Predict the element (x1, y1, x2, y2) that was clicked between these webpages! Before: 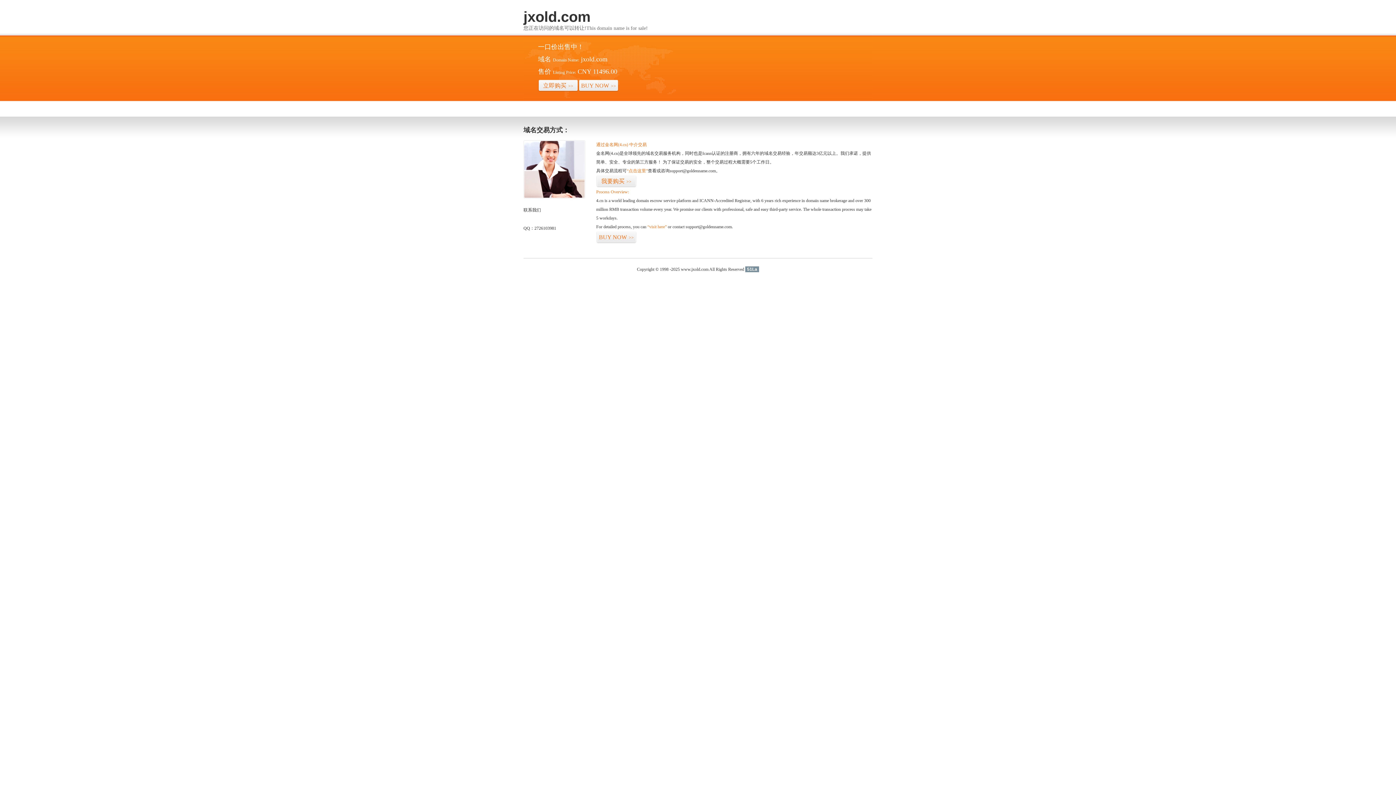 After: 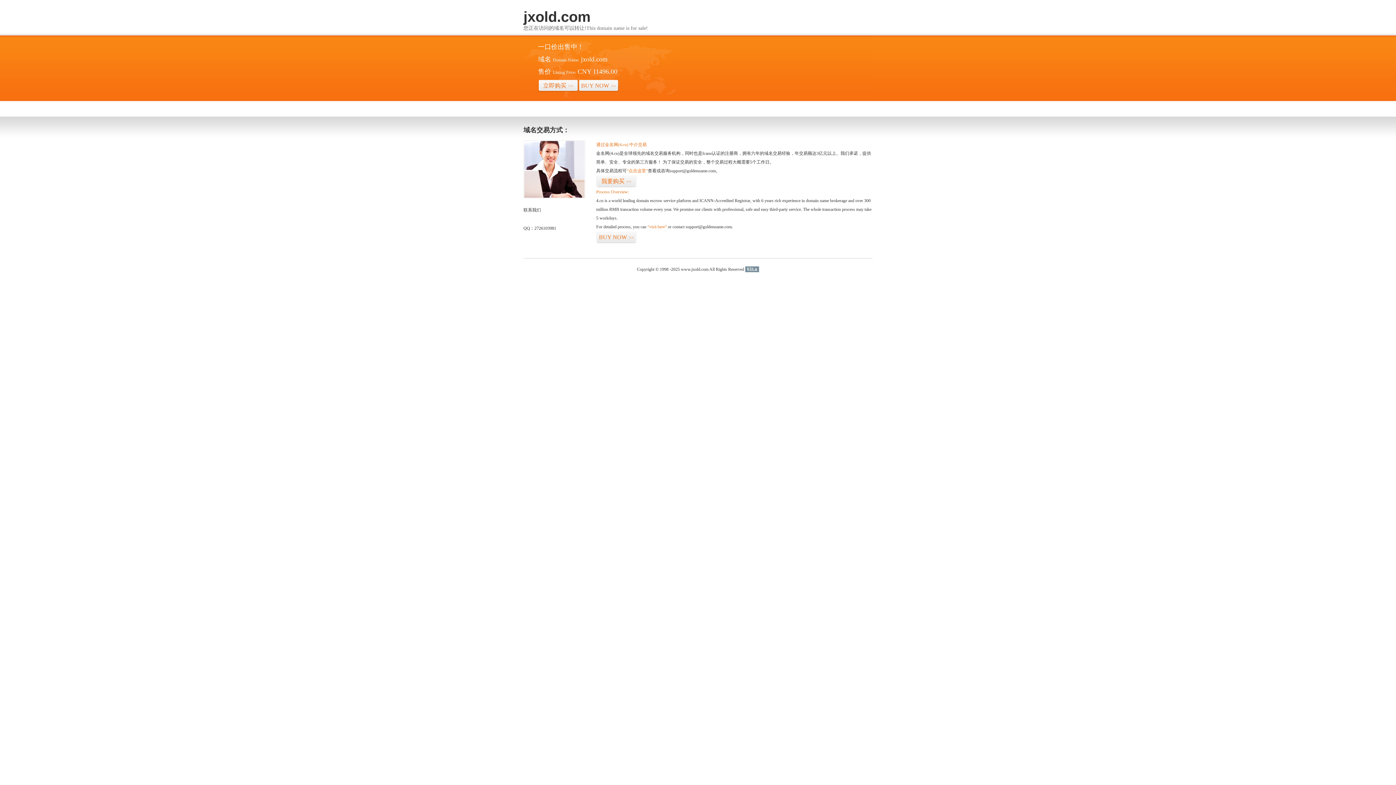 Action: bbox: (745, 266, 759, 272) label: 51La